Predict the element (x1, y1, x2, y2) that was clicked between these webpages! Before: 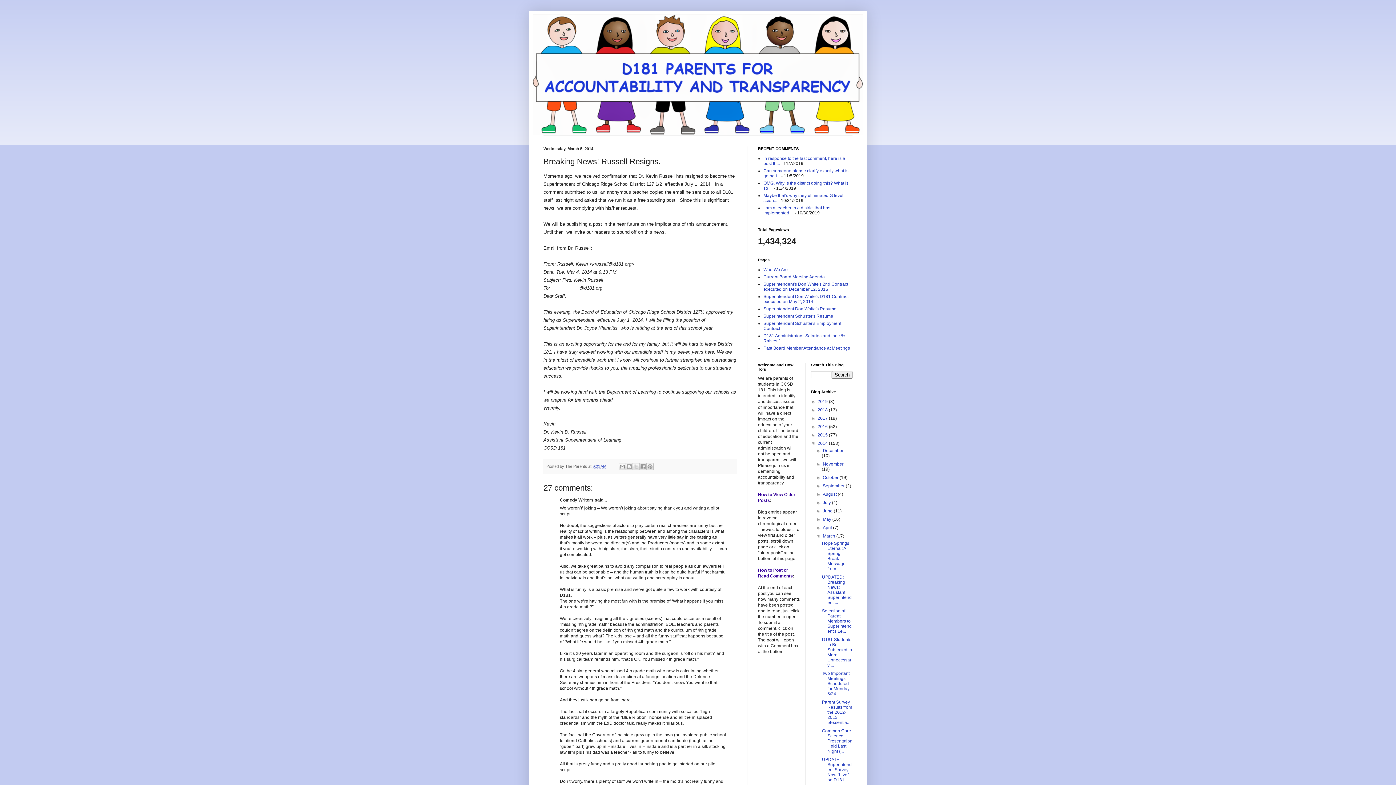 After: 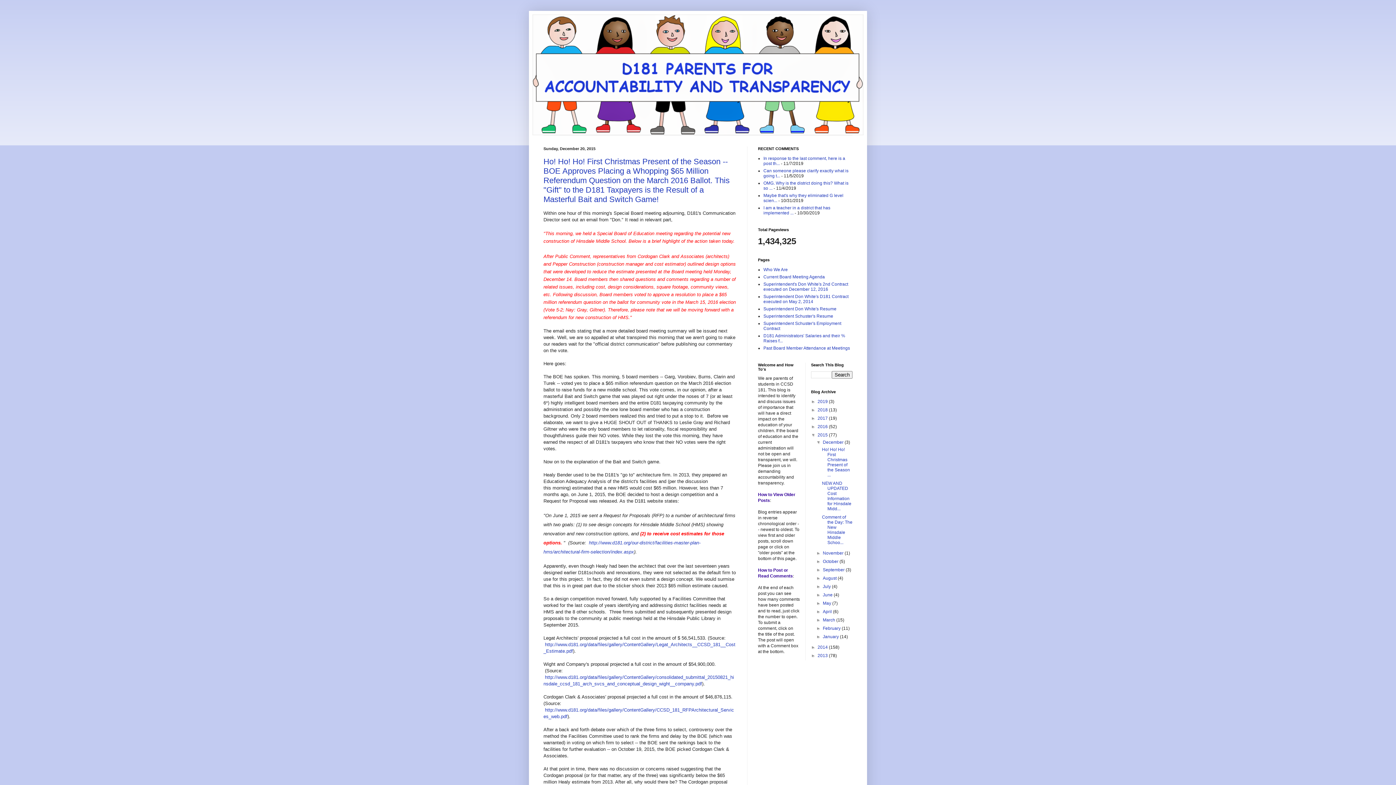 Action: label: 2015  bbox: (817, 432, 829, 437)